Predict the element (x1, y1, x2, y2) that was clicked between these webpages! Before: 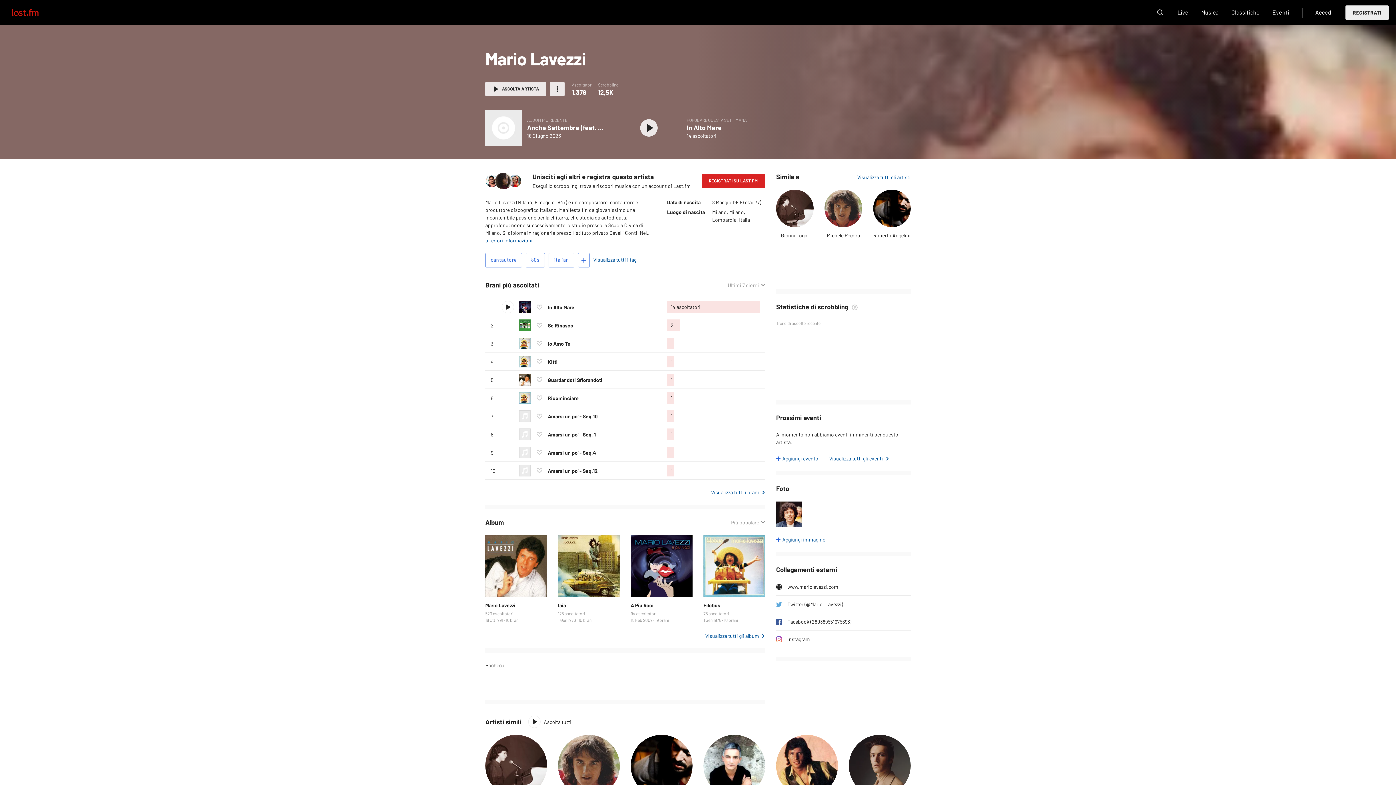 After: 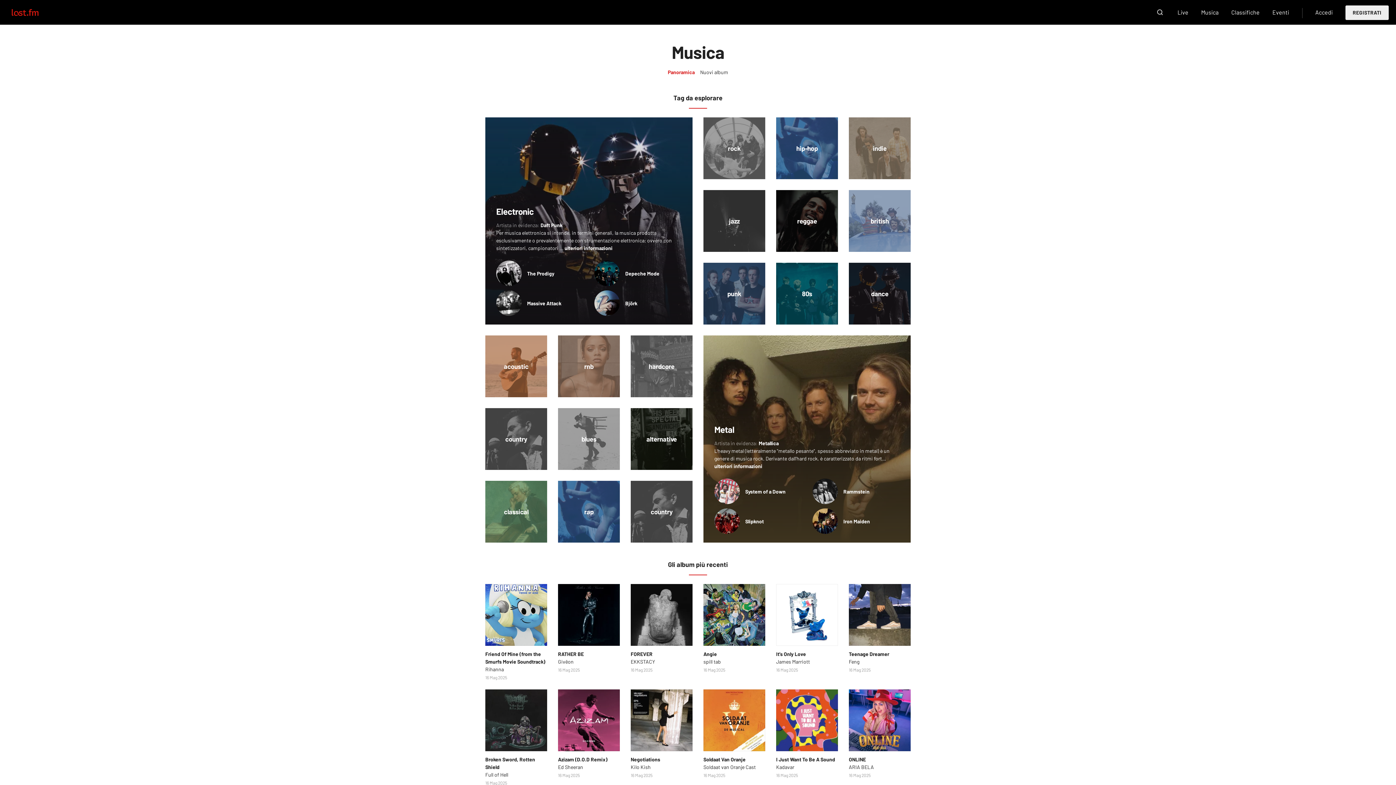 Action: label: Musica bbox: (1201, 5, 1218, 19)